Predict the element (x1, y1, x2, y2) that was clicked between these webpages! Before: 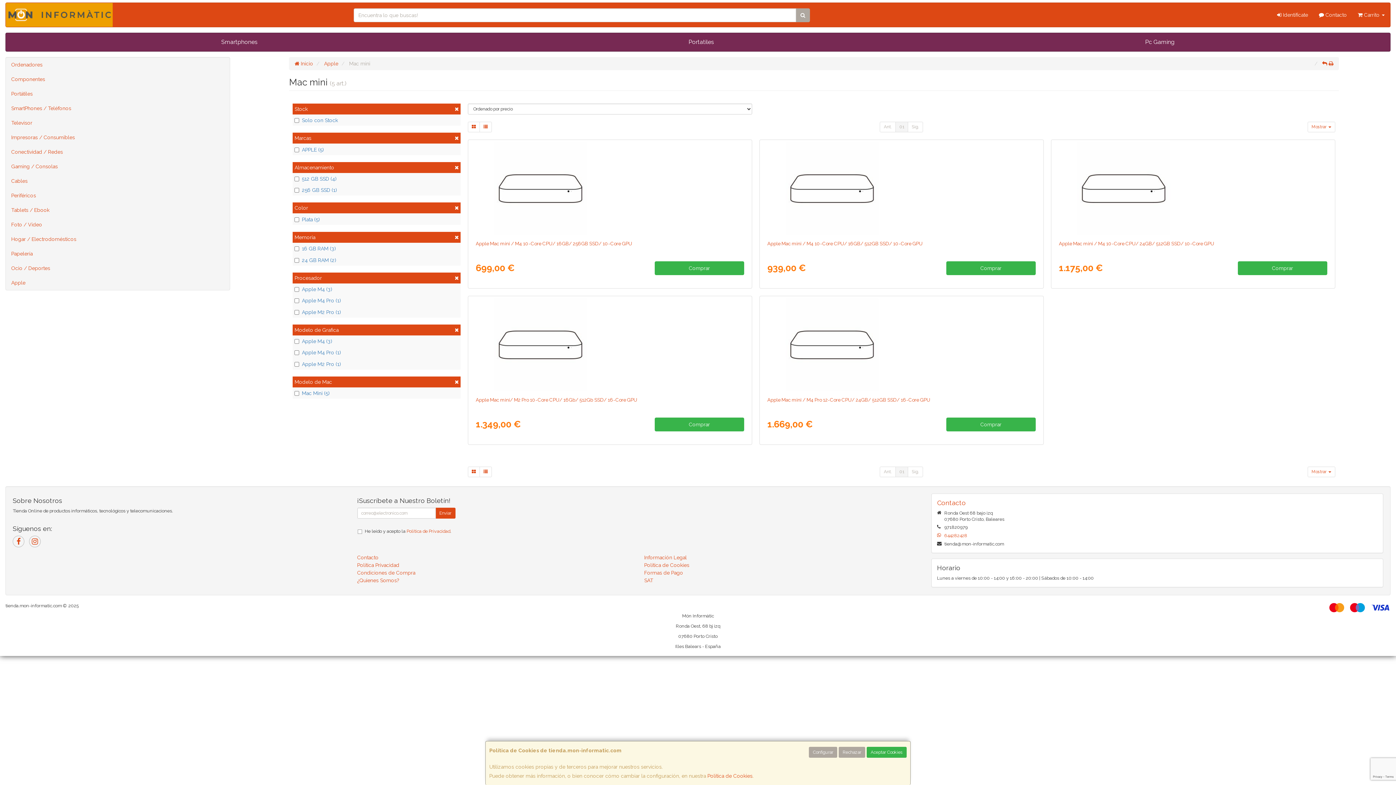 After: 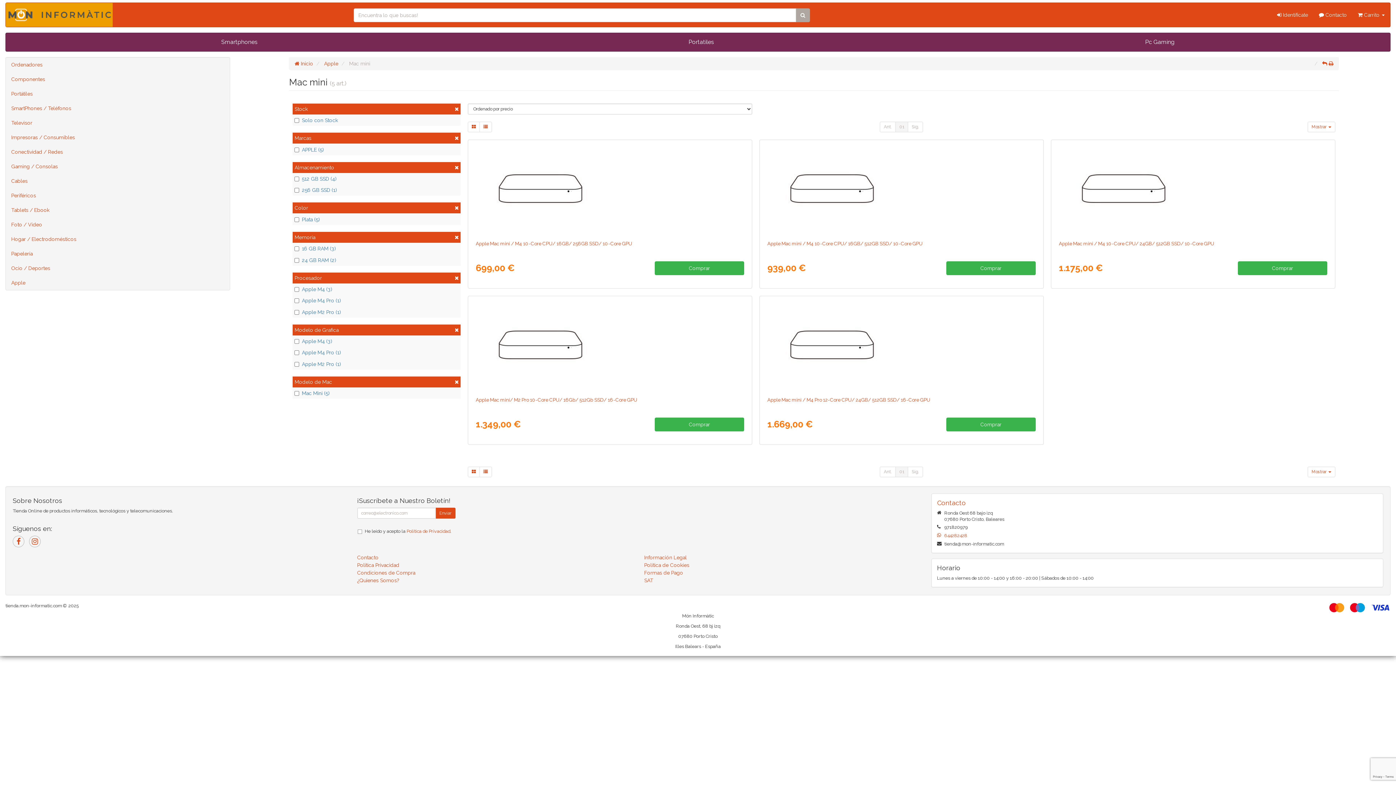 Action: bbox: (838, 747, 865, 758) label: Rechazar